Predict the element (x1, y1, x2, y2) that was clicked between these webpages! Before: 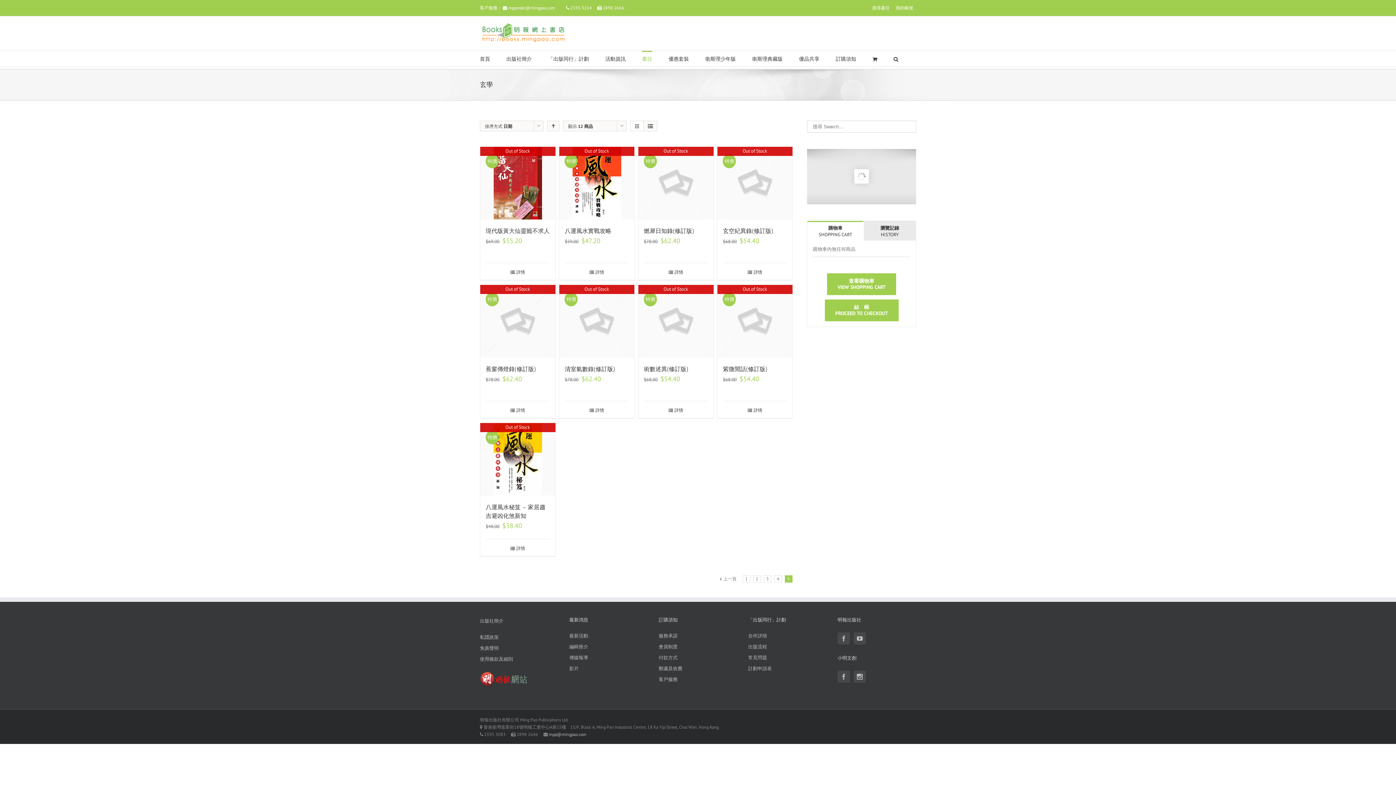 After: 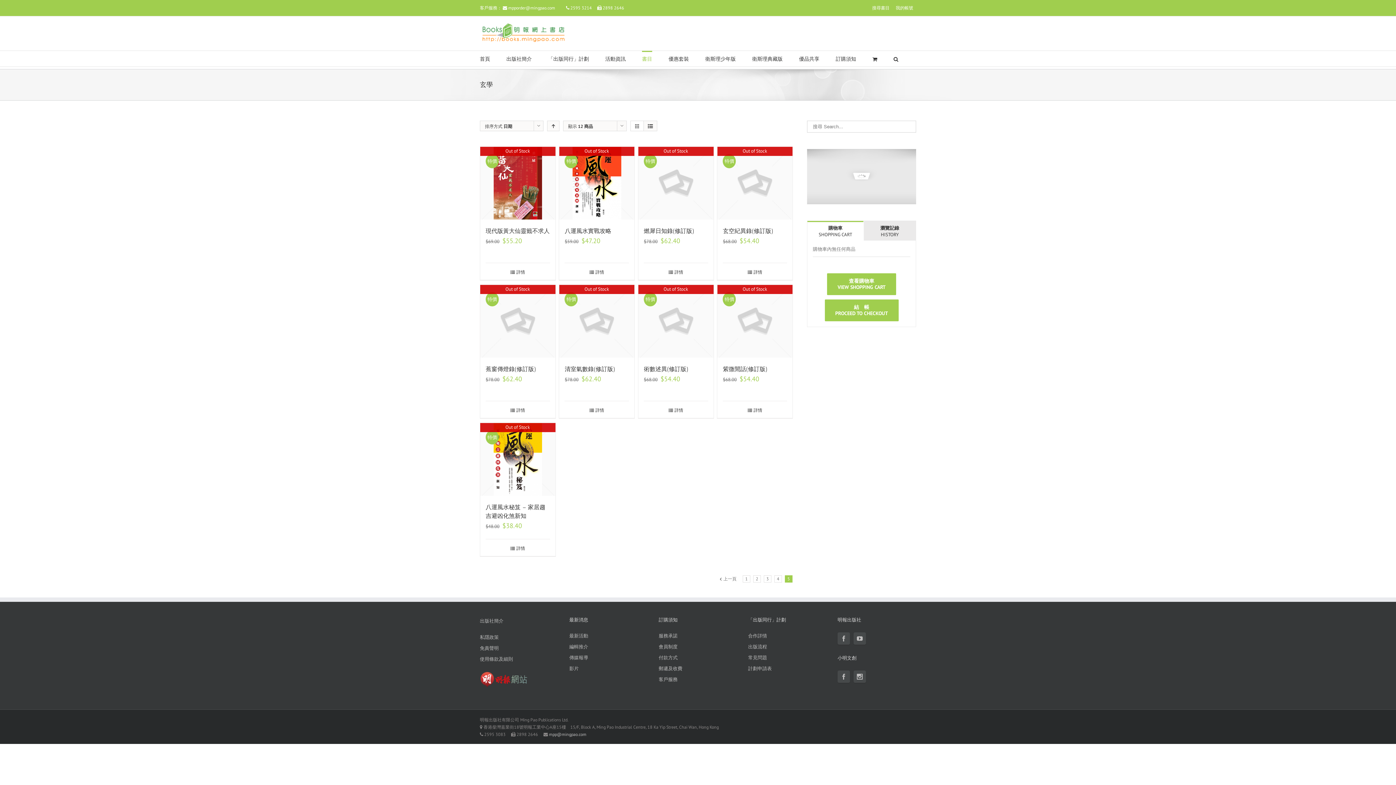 Action: bbox: (508, 5, 555, 10) label: mpporder@mingpao.com